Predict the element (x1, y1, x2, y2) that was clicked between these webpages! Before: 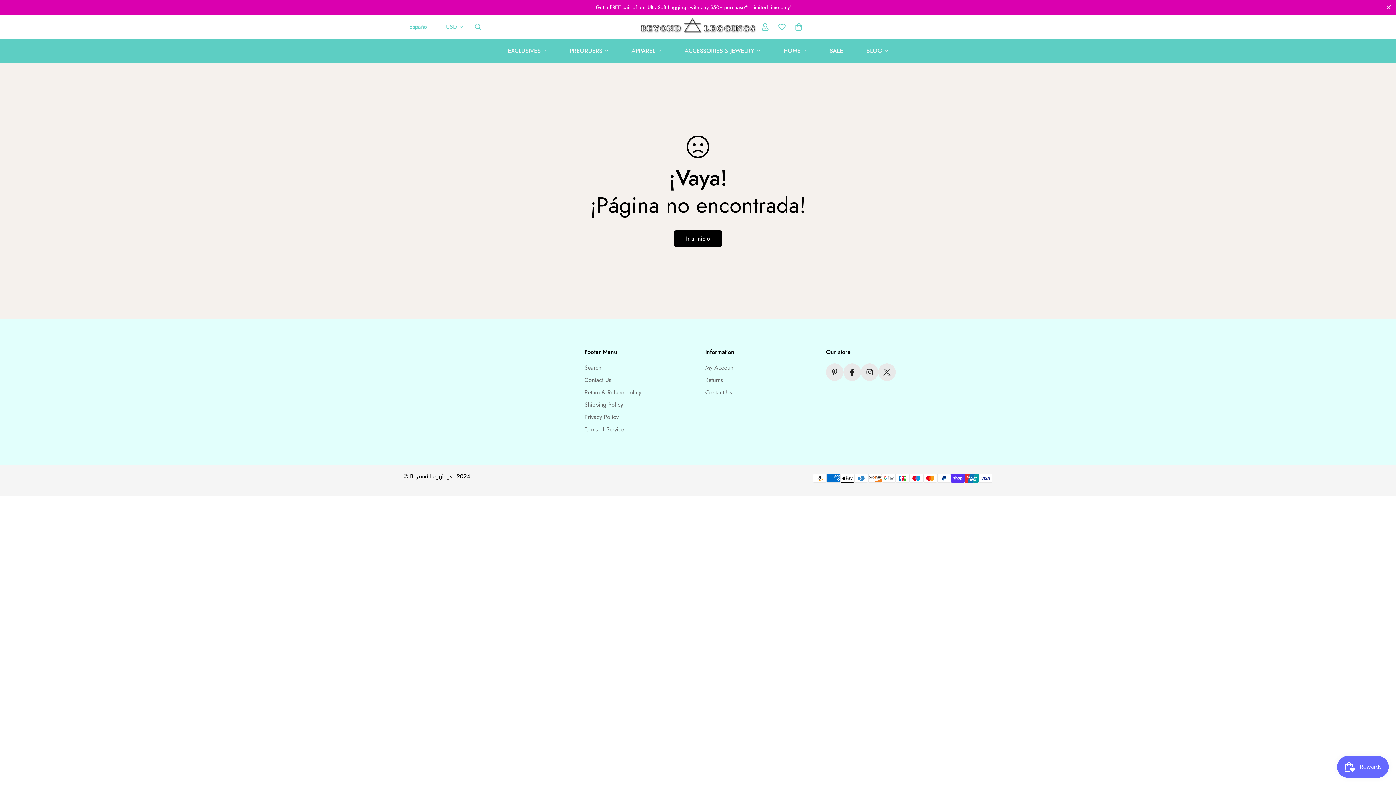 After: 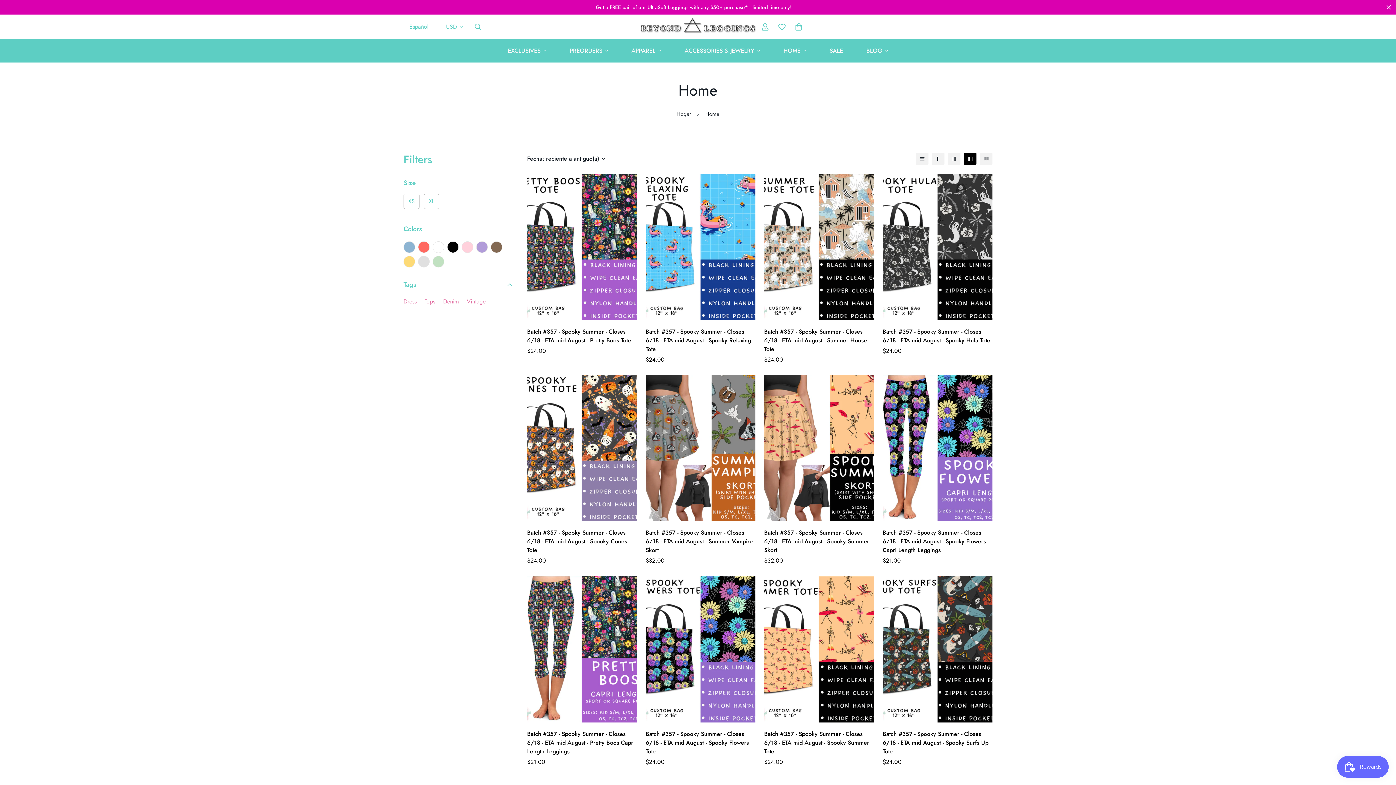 Action: bbox: (772, 39, 818, 62) label: HOME